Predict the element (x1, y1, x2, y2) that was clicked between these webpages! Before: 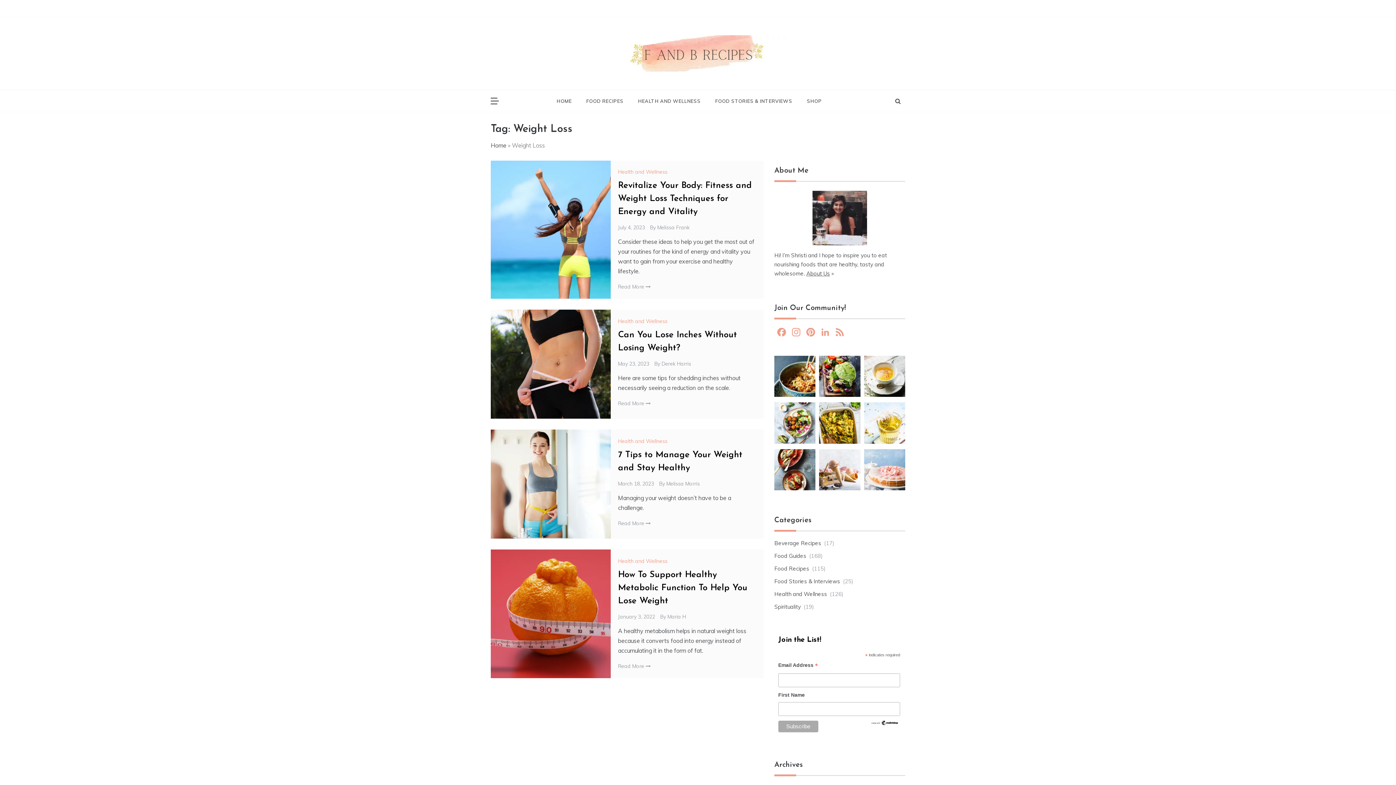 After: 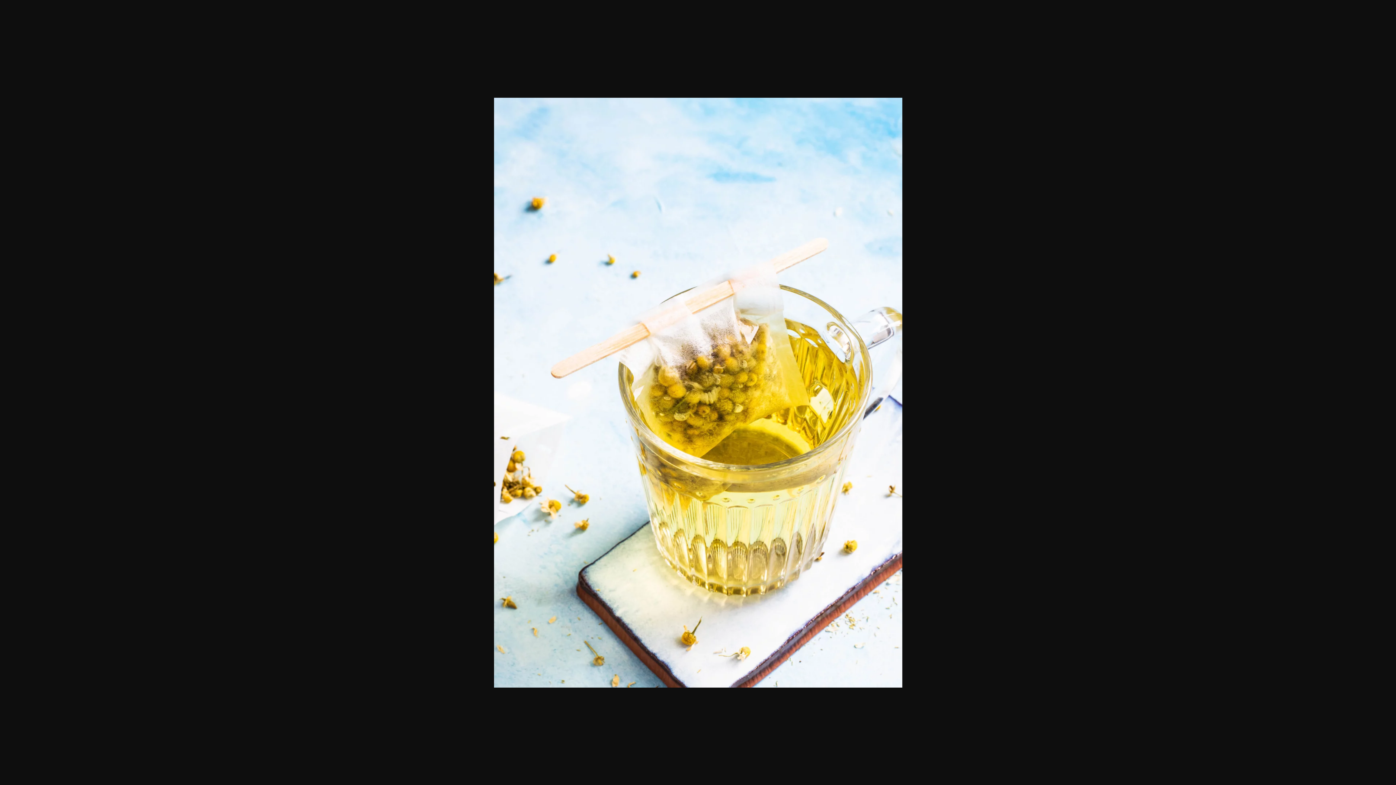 Action: bbox: (864, 402, 905, 443)